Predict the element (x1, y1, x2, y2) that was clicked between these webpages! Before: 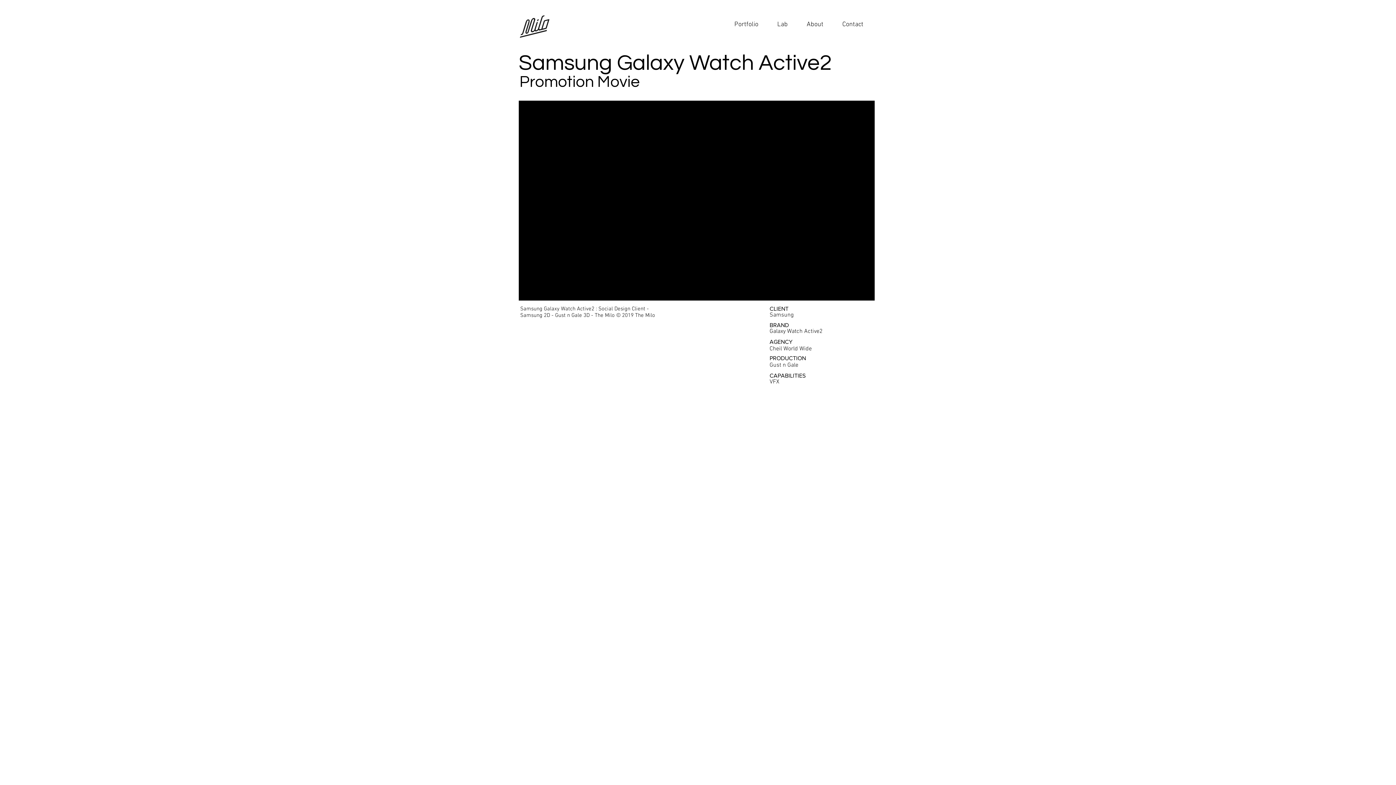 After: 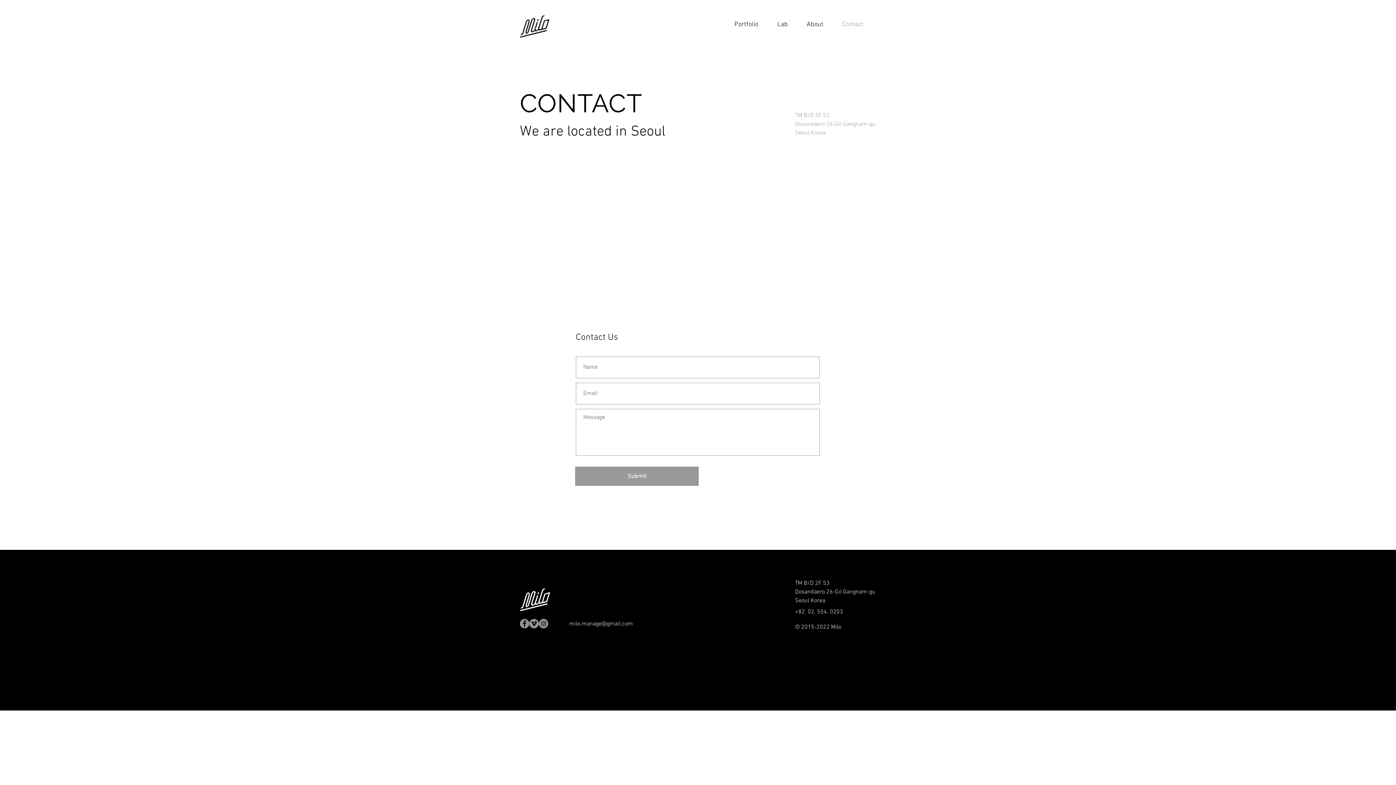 Action: bbox: (837, 15, 876, 33) label: Contact